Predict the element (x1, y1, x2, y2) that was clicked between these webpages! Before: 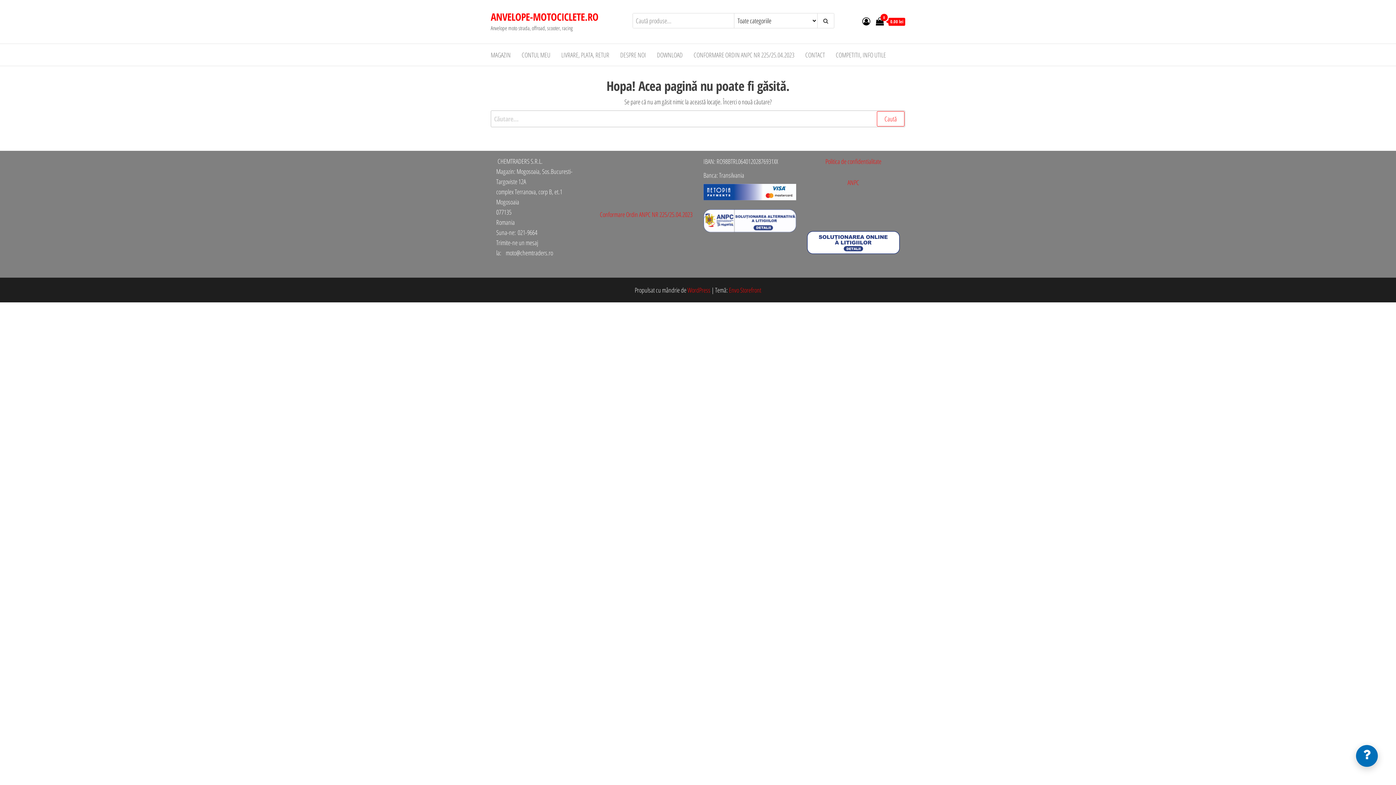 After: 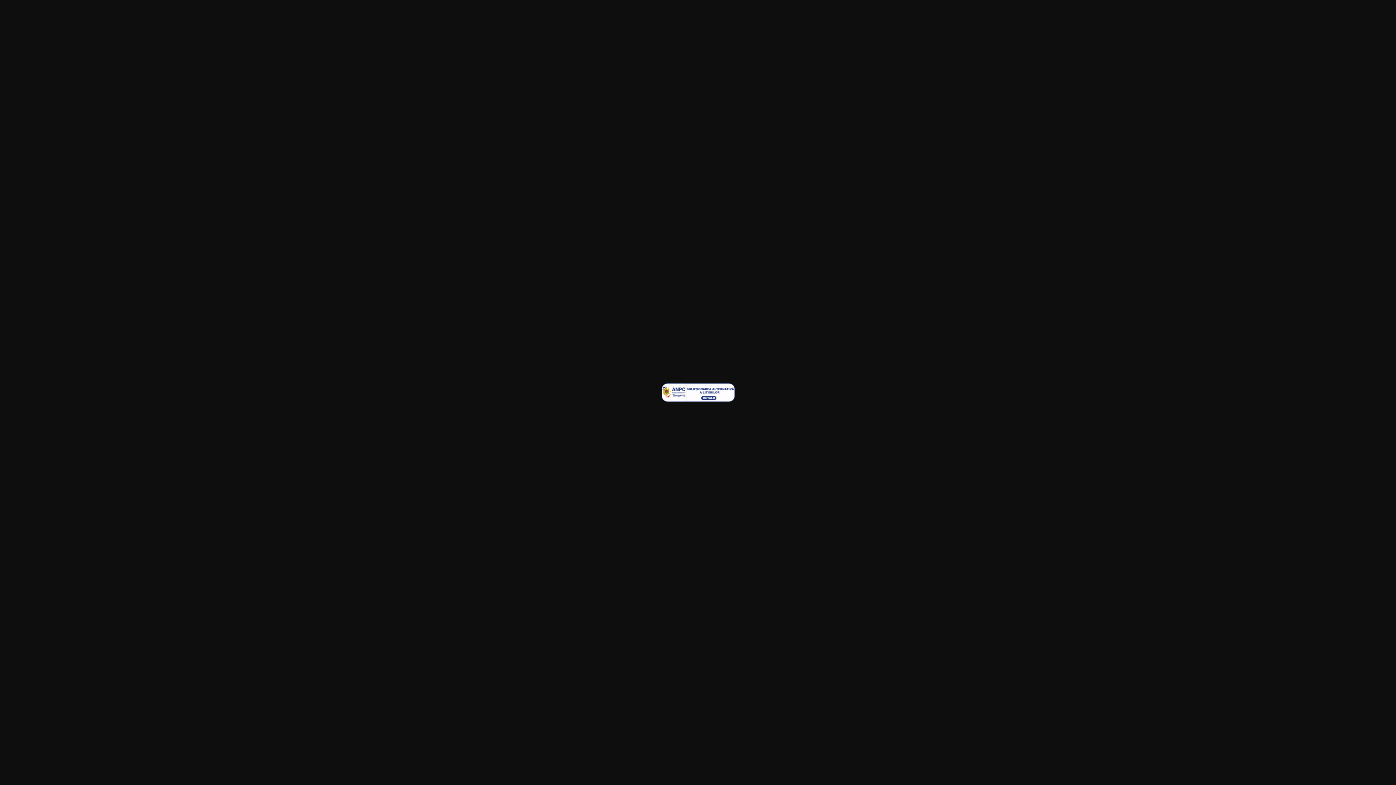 Action: bbox: (703, 209, 796, 232)